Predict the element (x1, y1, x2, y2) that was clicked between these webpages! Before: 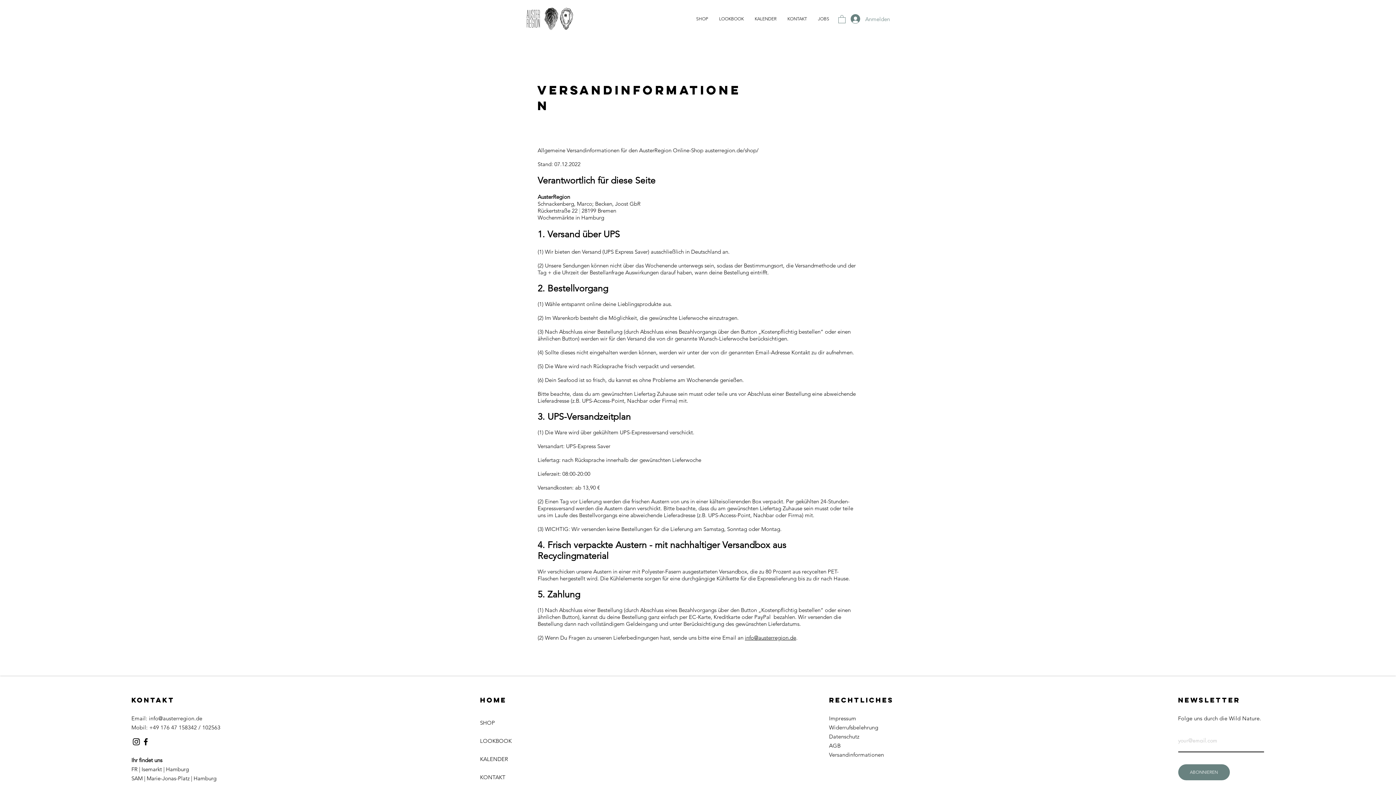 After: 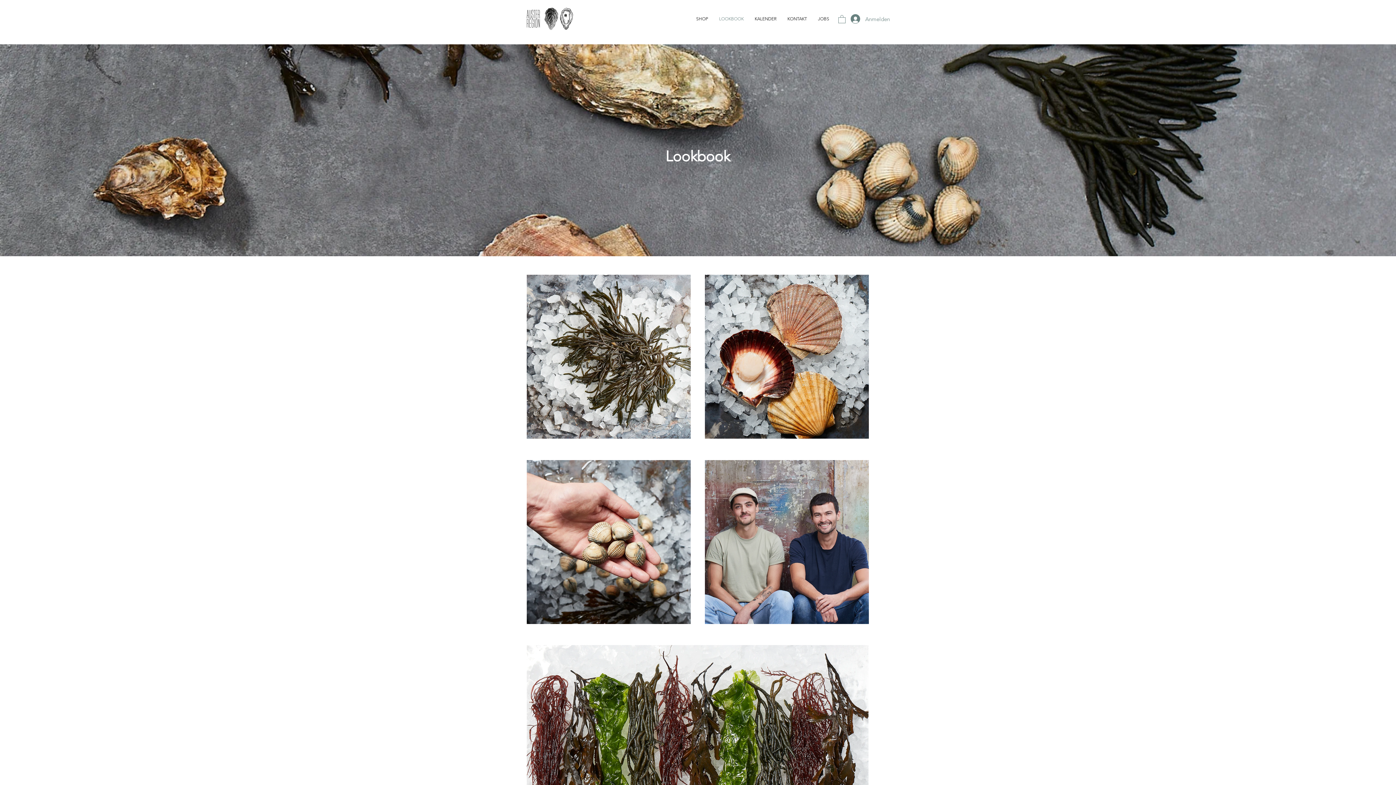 Action: label: LOOKBOOK bbox: (713, 9, 749, 28)